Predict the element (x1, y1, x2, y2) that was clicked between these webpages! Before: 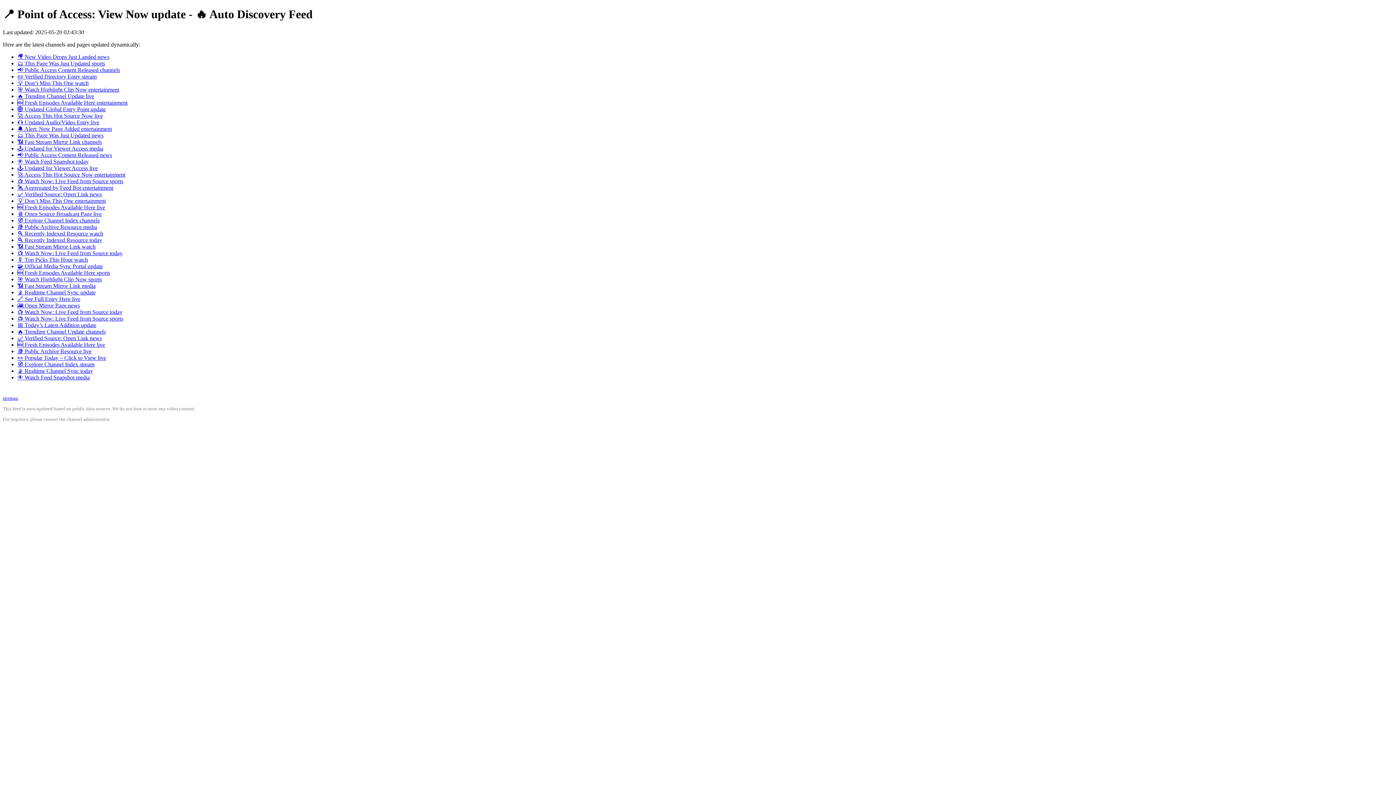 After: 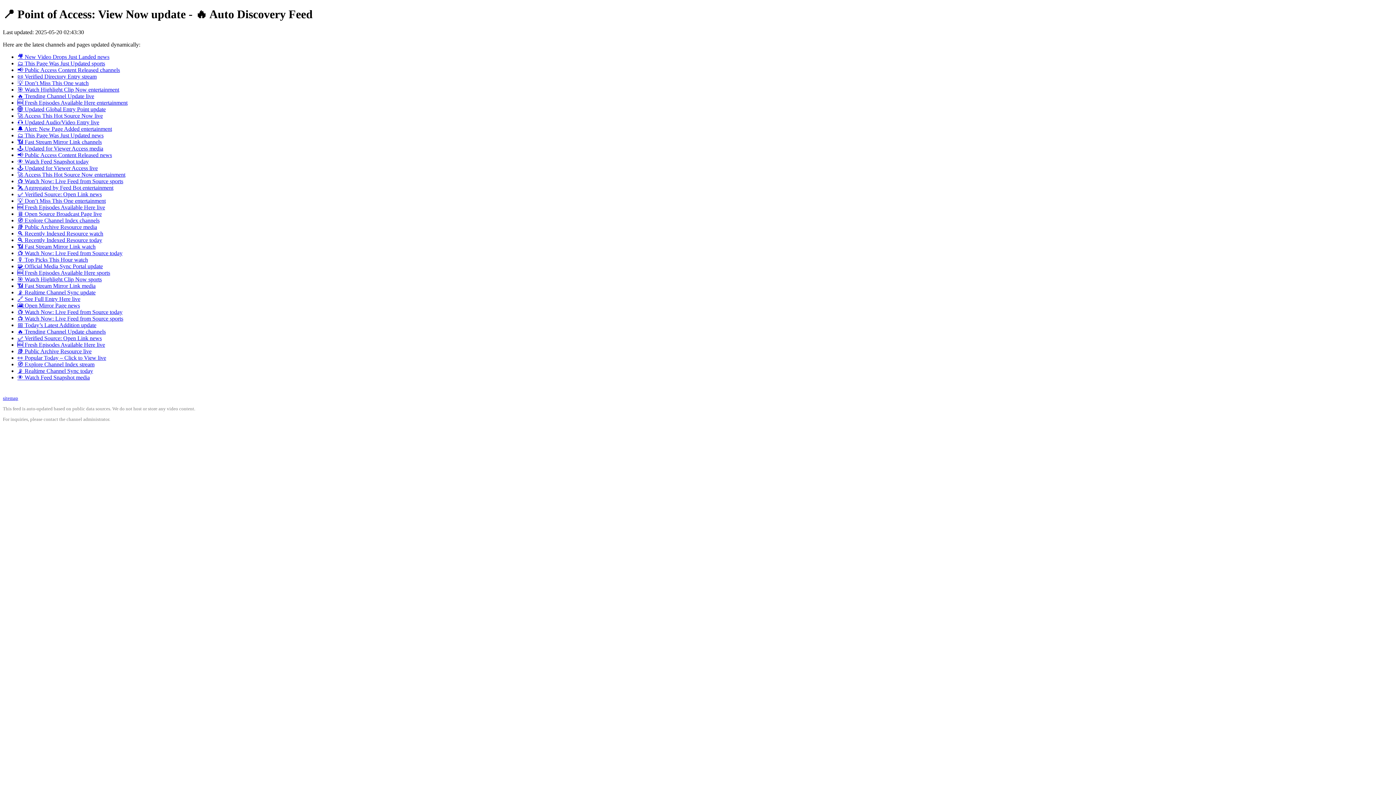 Action: label: 📺 Watch Now: Live Feed from Source sports bbox: (17, 315, 123, 321)